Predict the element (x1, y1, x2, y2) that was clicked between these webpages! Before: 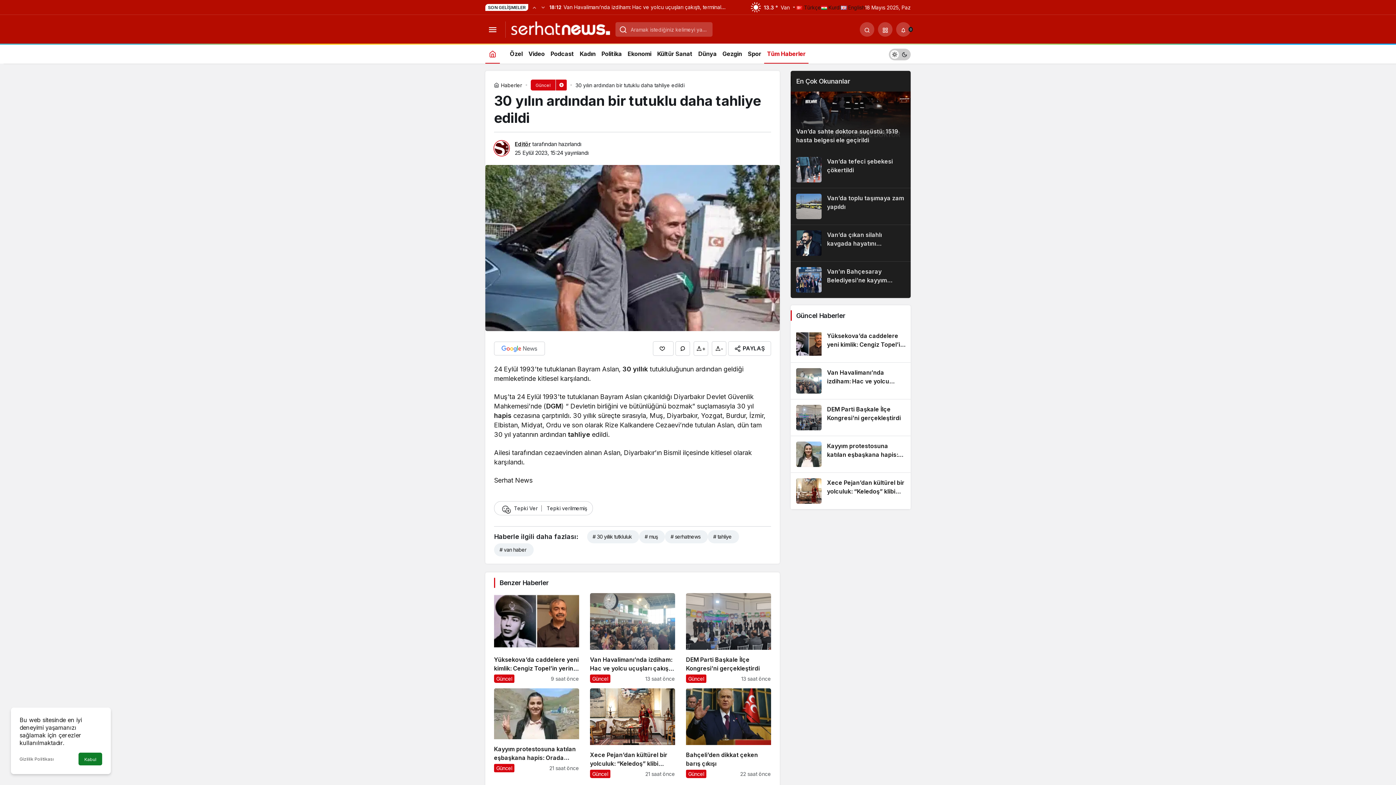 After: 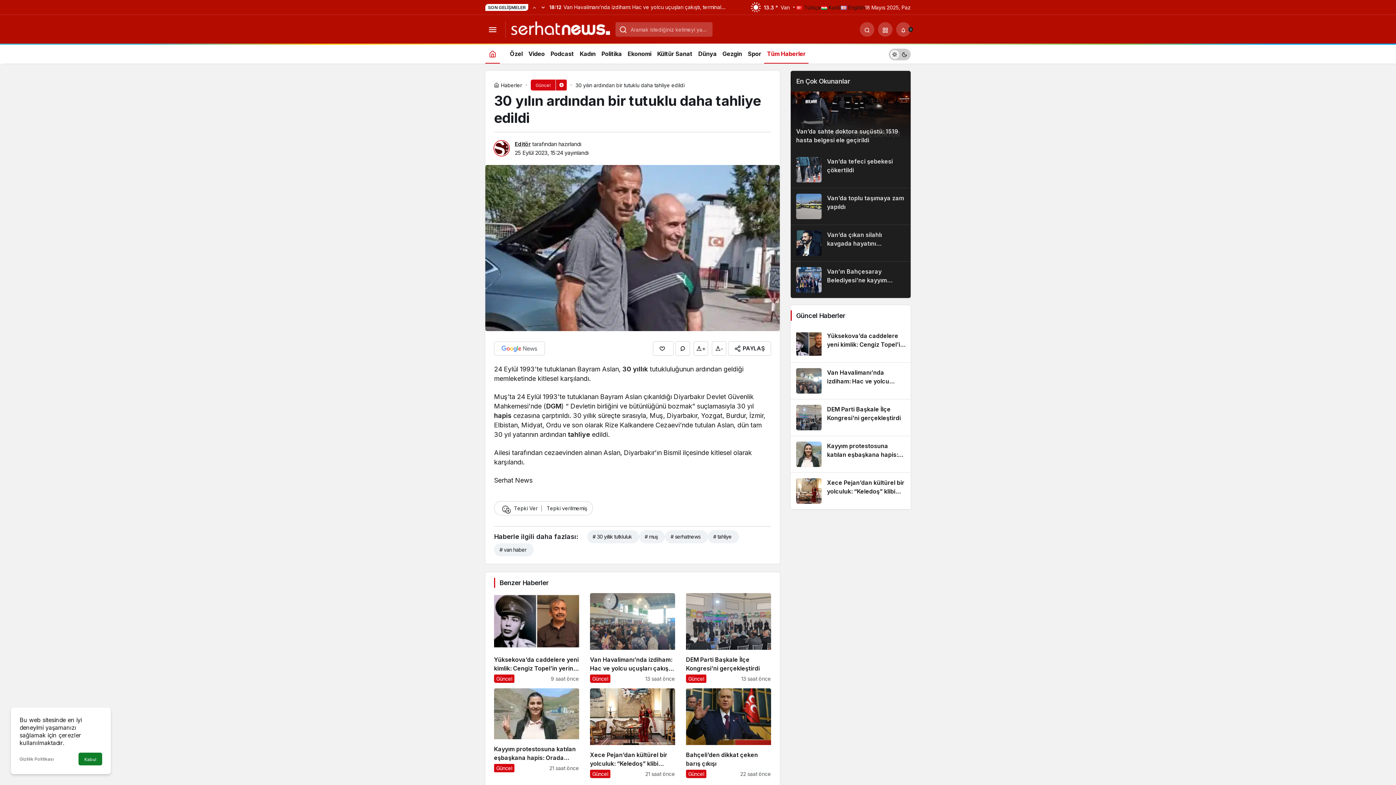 Action: label: Sonraki bbox: (538, 0, 547, 14)